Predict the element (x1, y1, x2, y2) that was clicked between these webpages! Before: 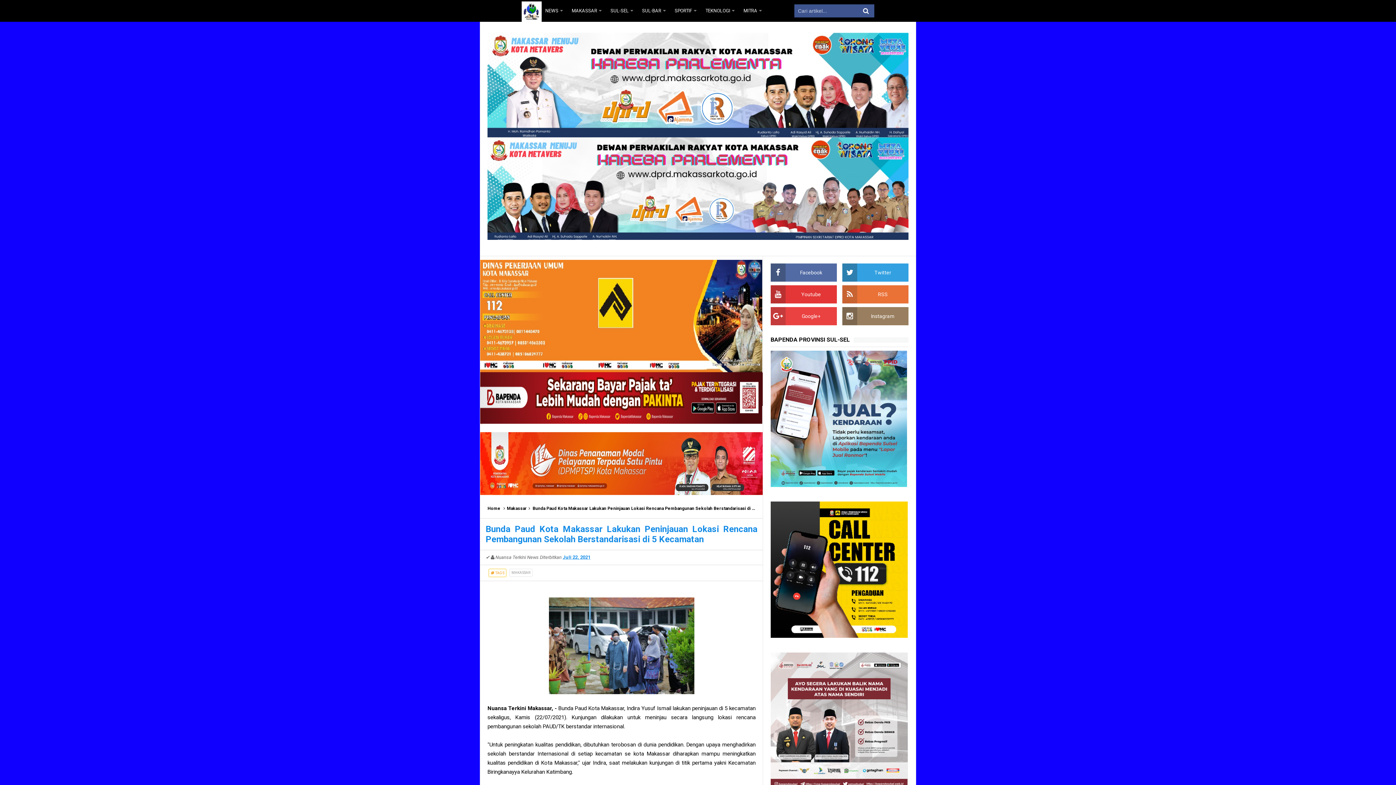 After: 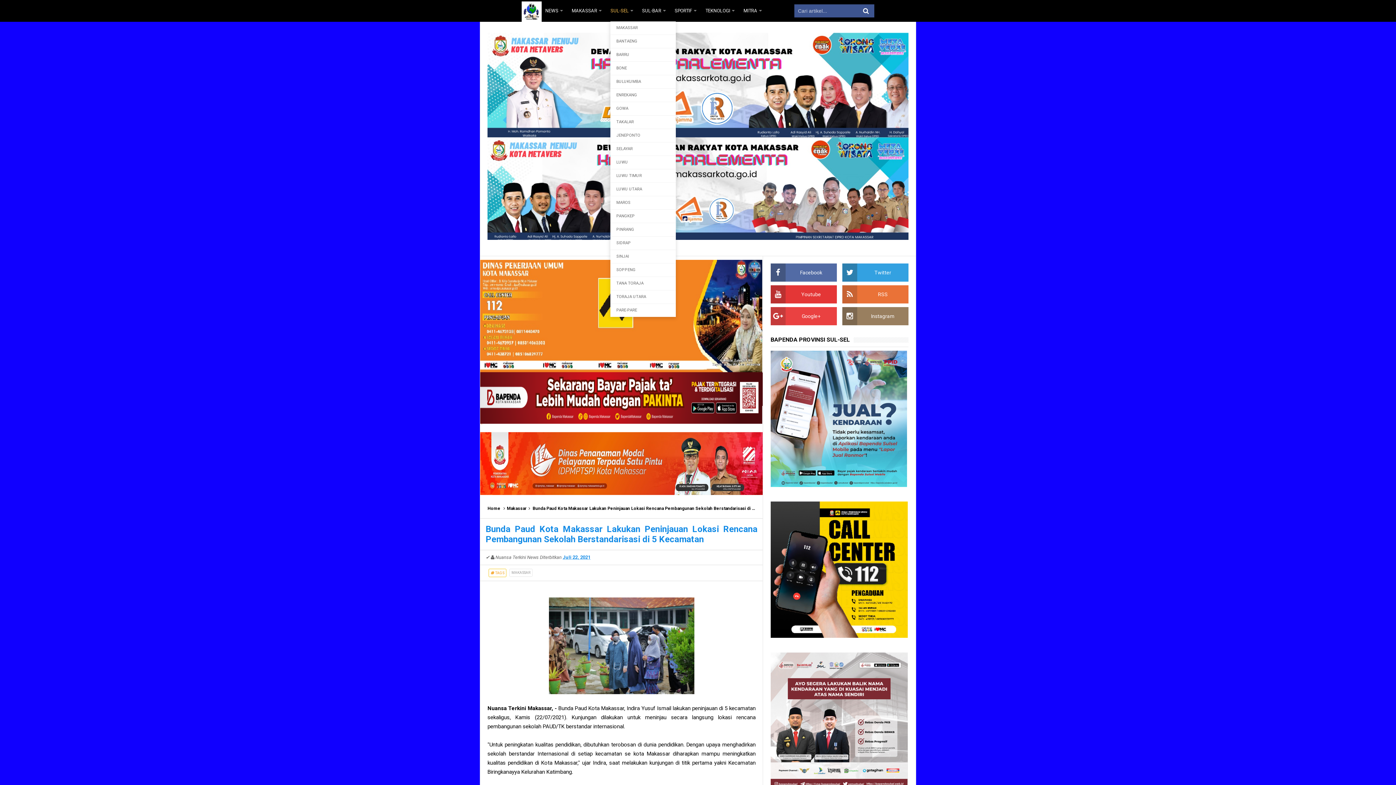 Action: label: SUL-SEL bbox: (610, 0, 634, 21)